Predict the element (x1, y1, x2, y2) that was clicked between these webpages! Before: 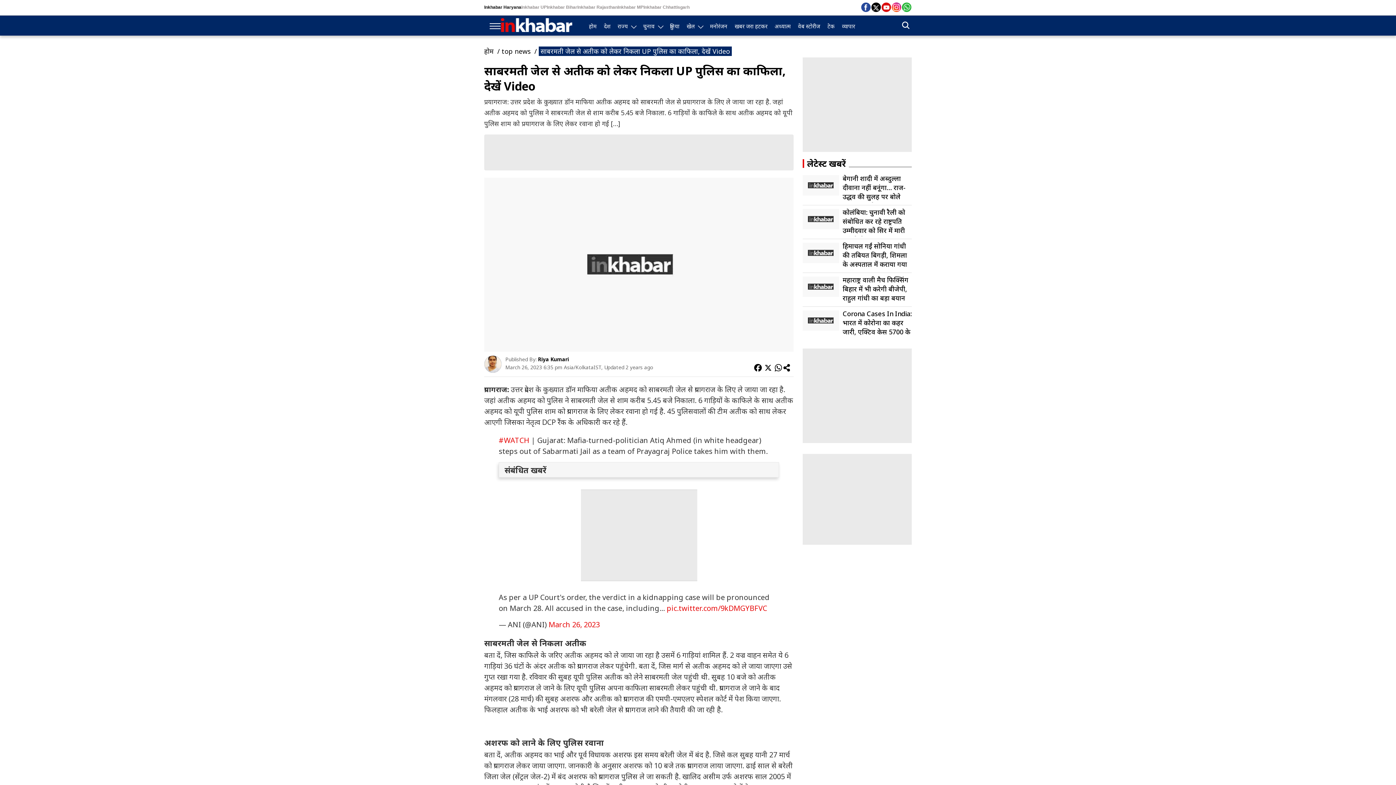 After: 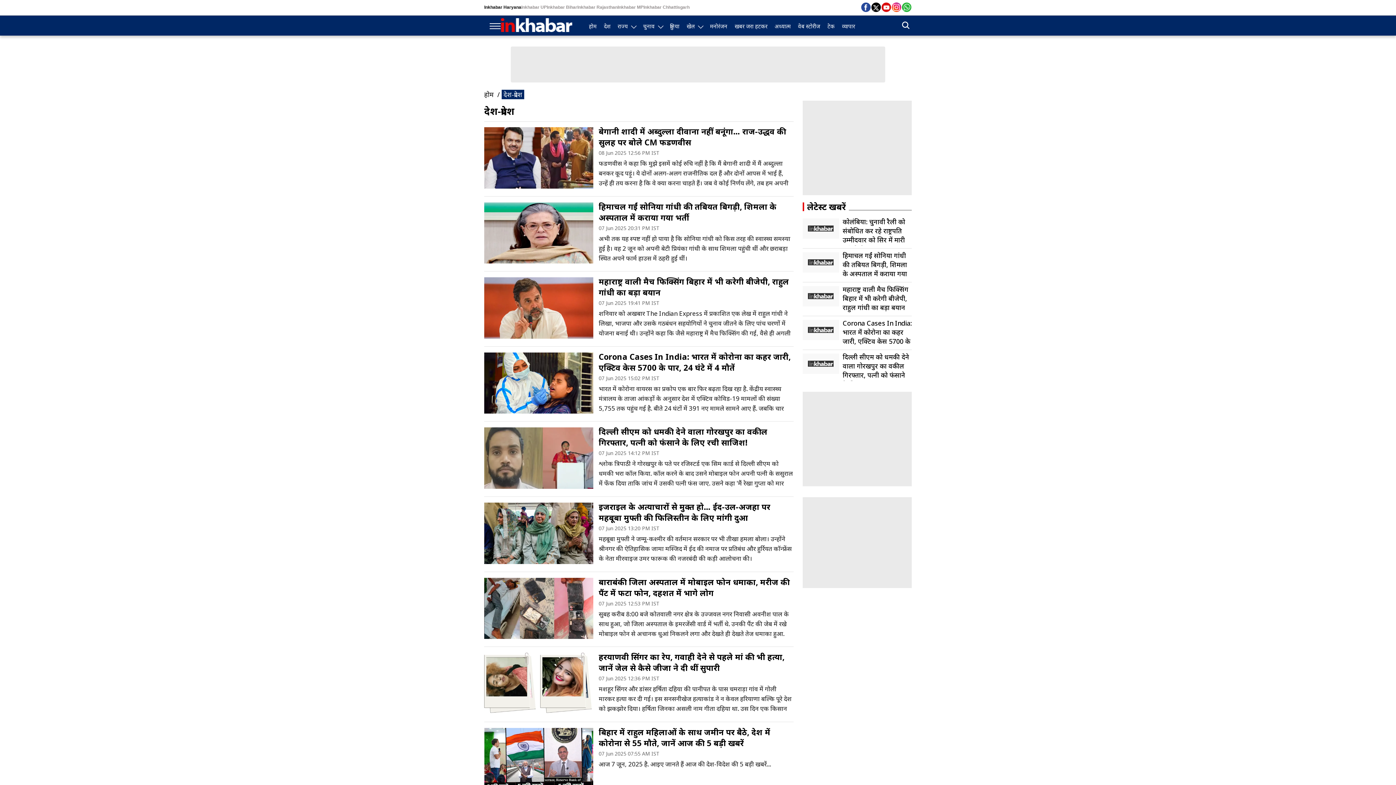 Action: label: देश bbox: (600, 17, 614, 34)